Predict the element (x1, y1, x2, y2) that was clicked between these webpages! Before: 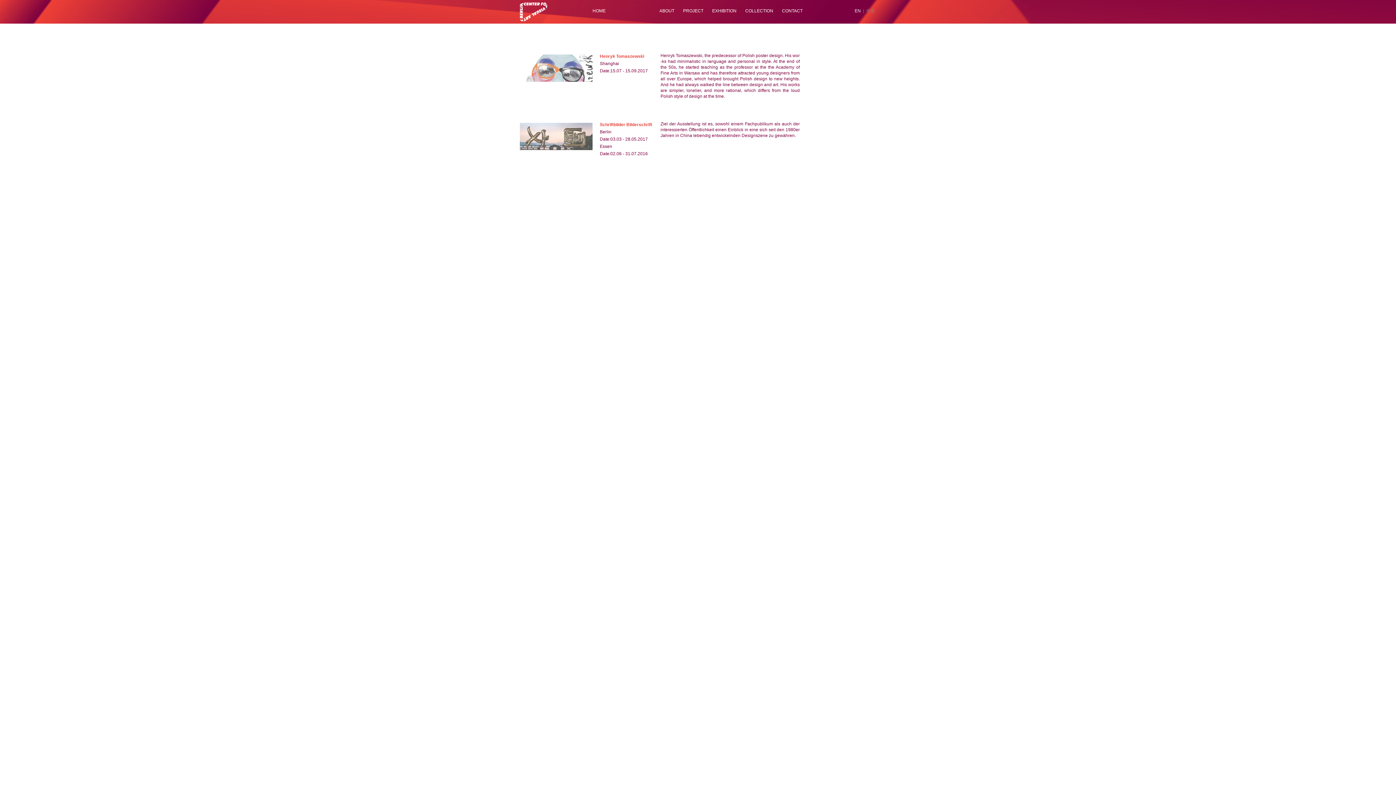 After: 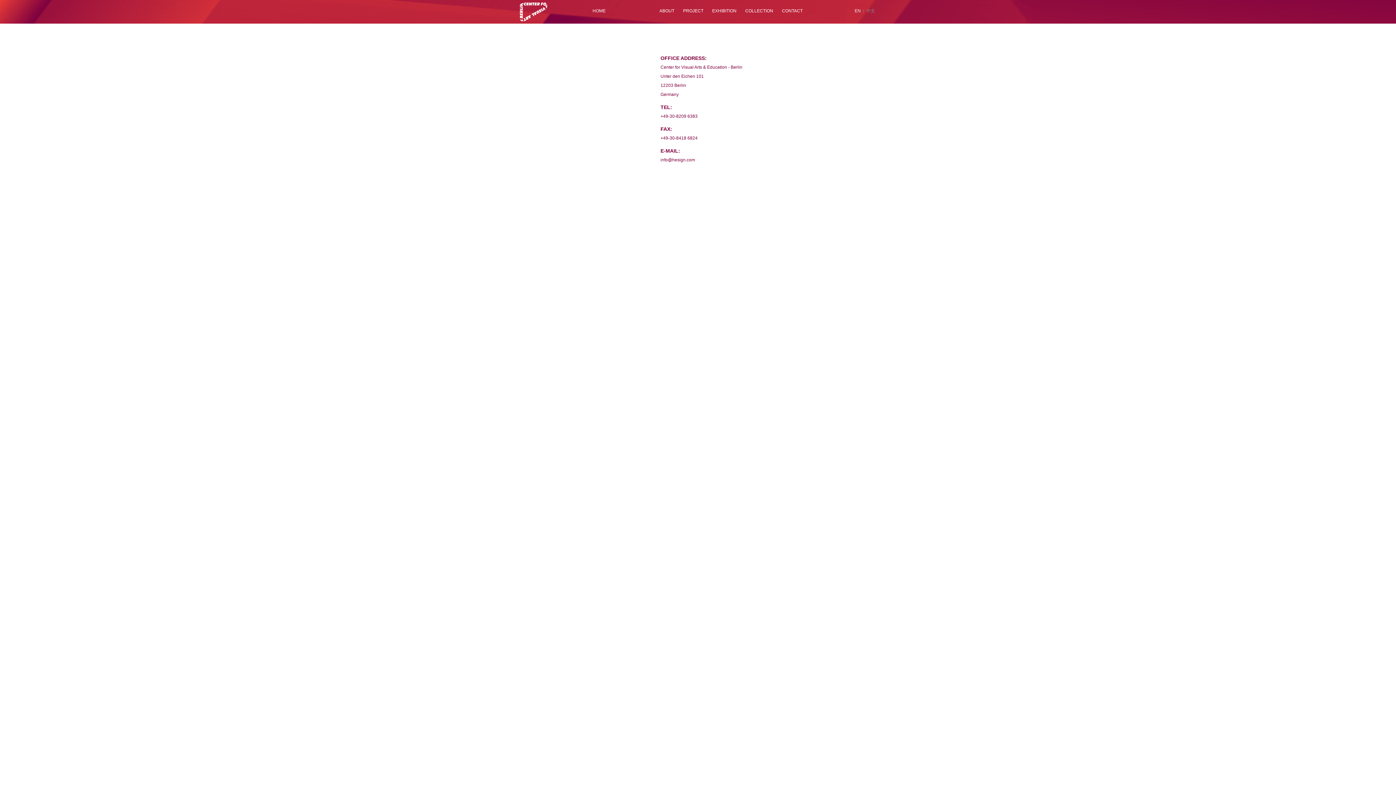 Action: label: CONTACT bbox: (782, 8, 802, 13)